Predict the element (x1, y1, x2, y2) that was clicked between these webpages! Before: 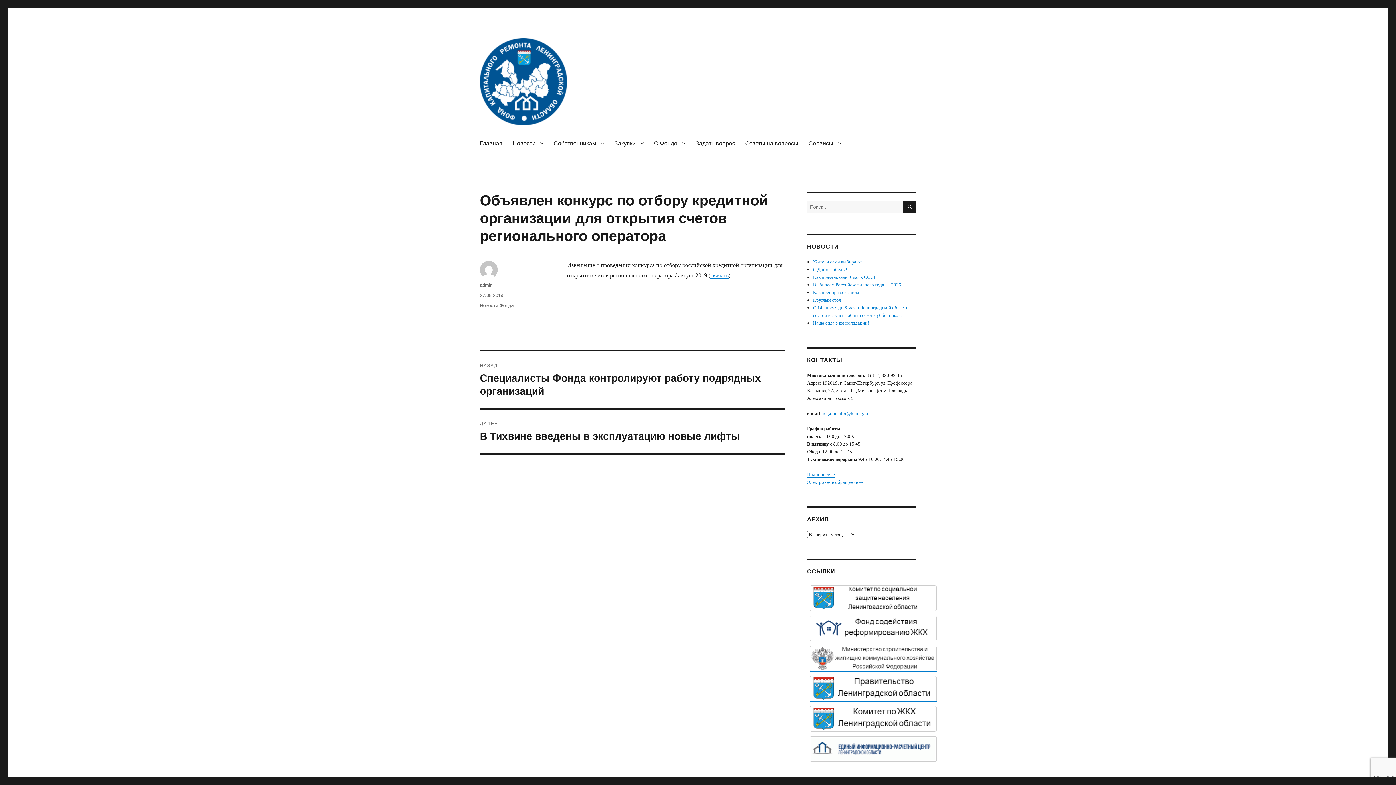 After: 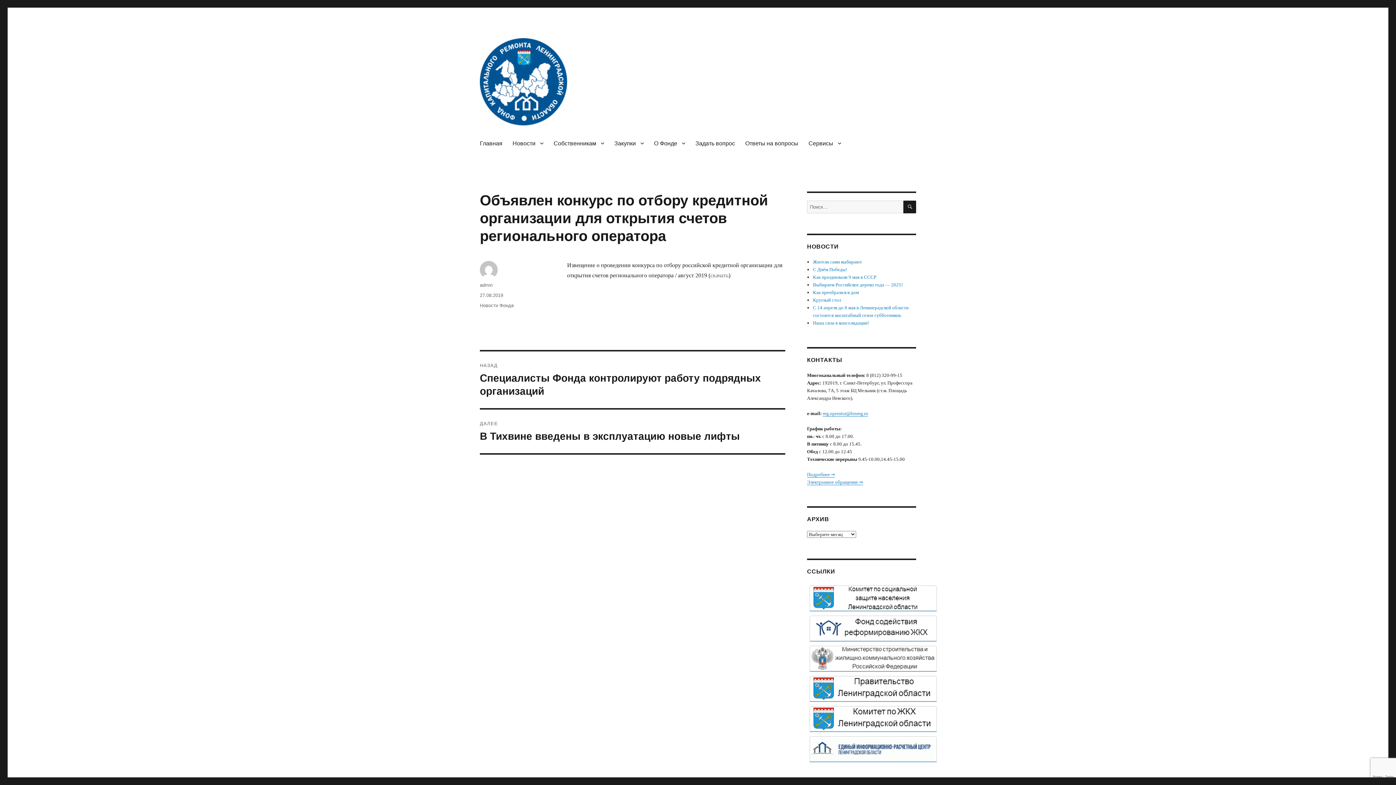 Action: bbox: (710, 272, 728, 278) label: скачать